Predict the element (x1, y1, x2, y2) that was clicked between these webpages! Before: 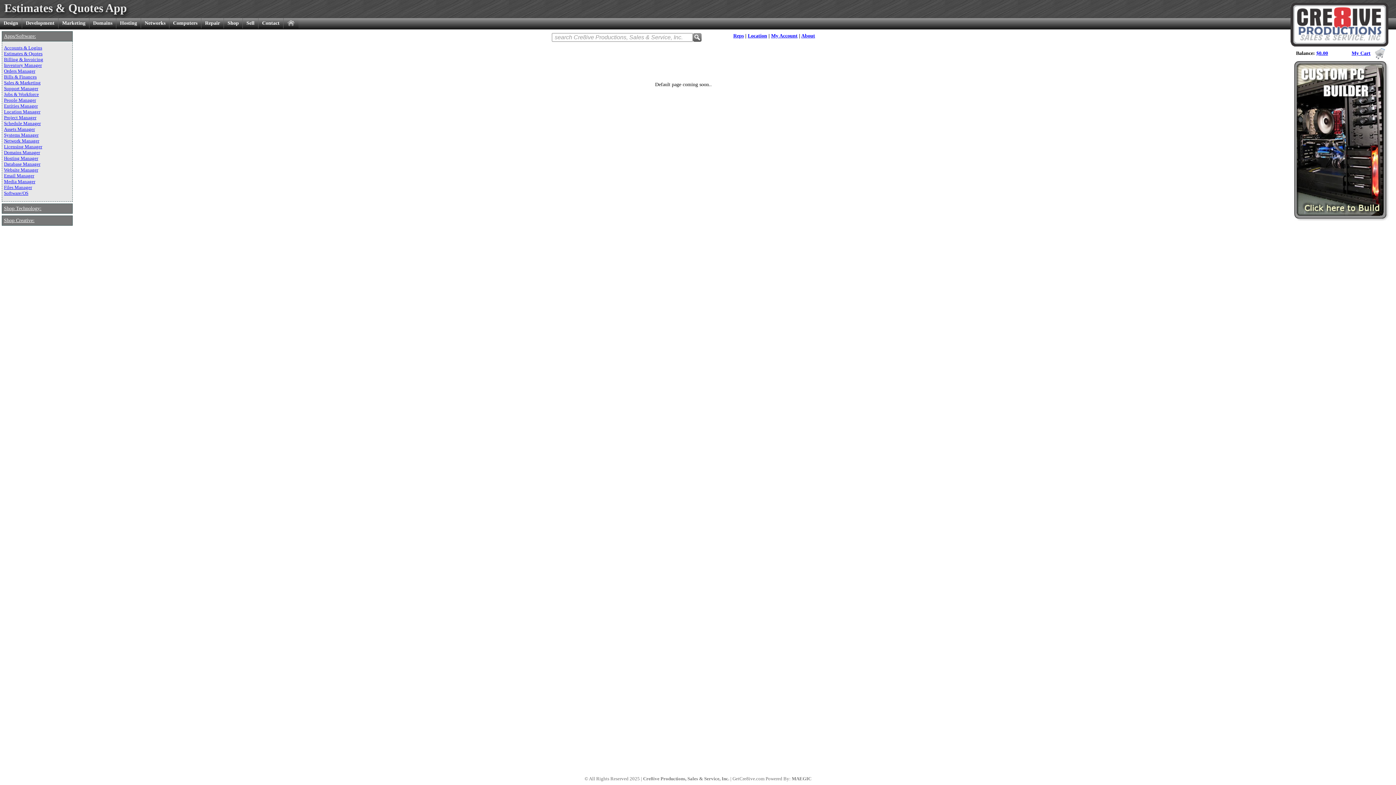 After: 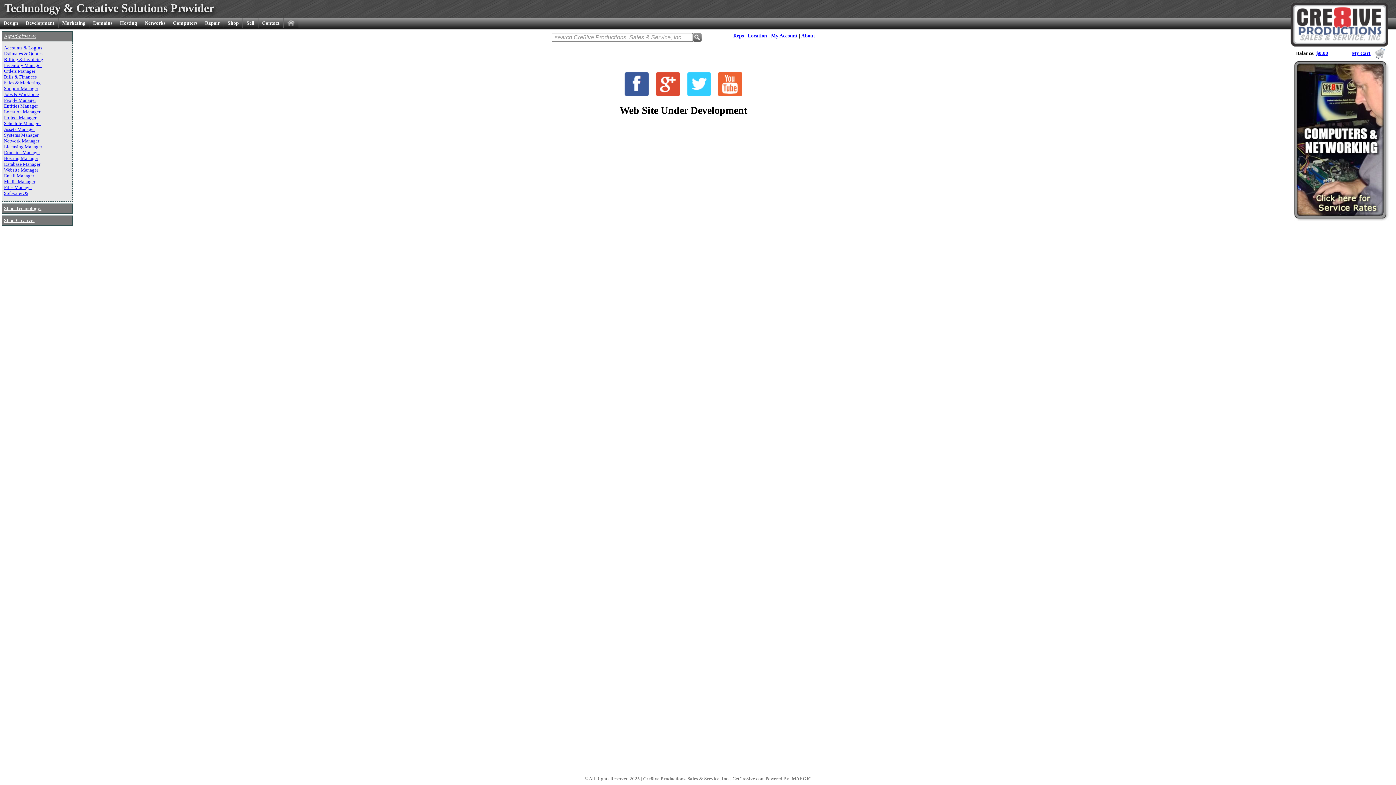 Action: label: Design bbox: (0, 18, 22, 28)